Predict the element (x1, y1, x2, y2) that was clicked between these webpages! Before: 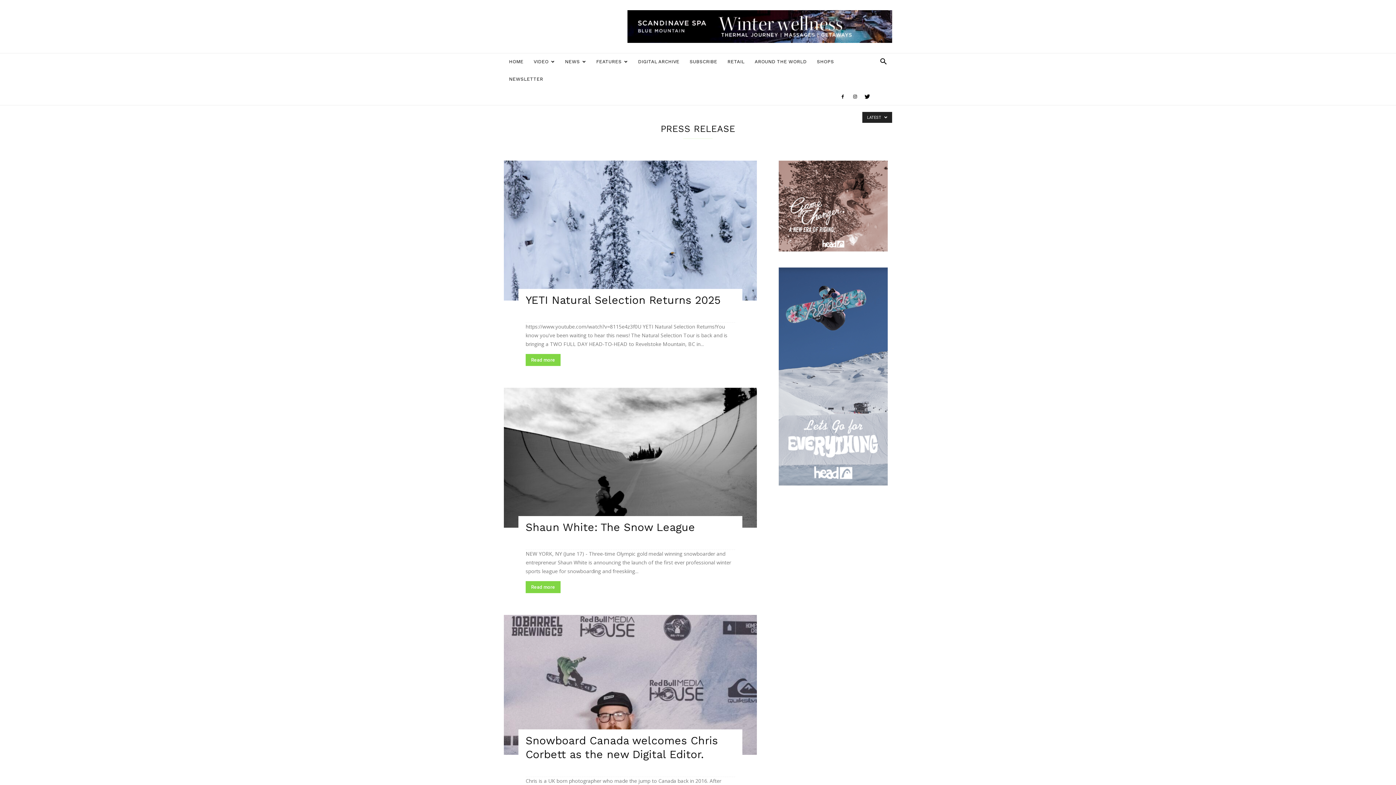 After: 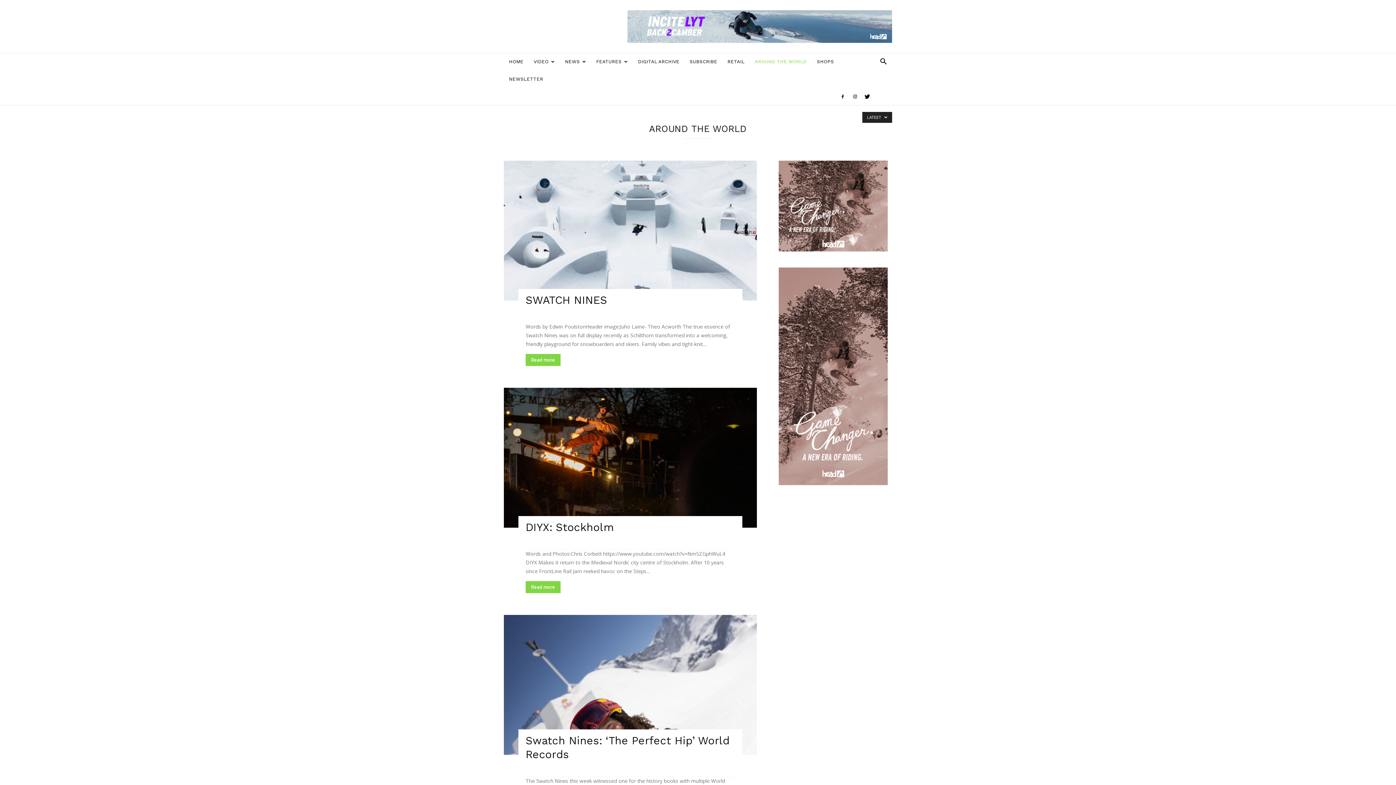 Action: bbox: (749, 53, 812, 70) label: AROUND THE WORLD